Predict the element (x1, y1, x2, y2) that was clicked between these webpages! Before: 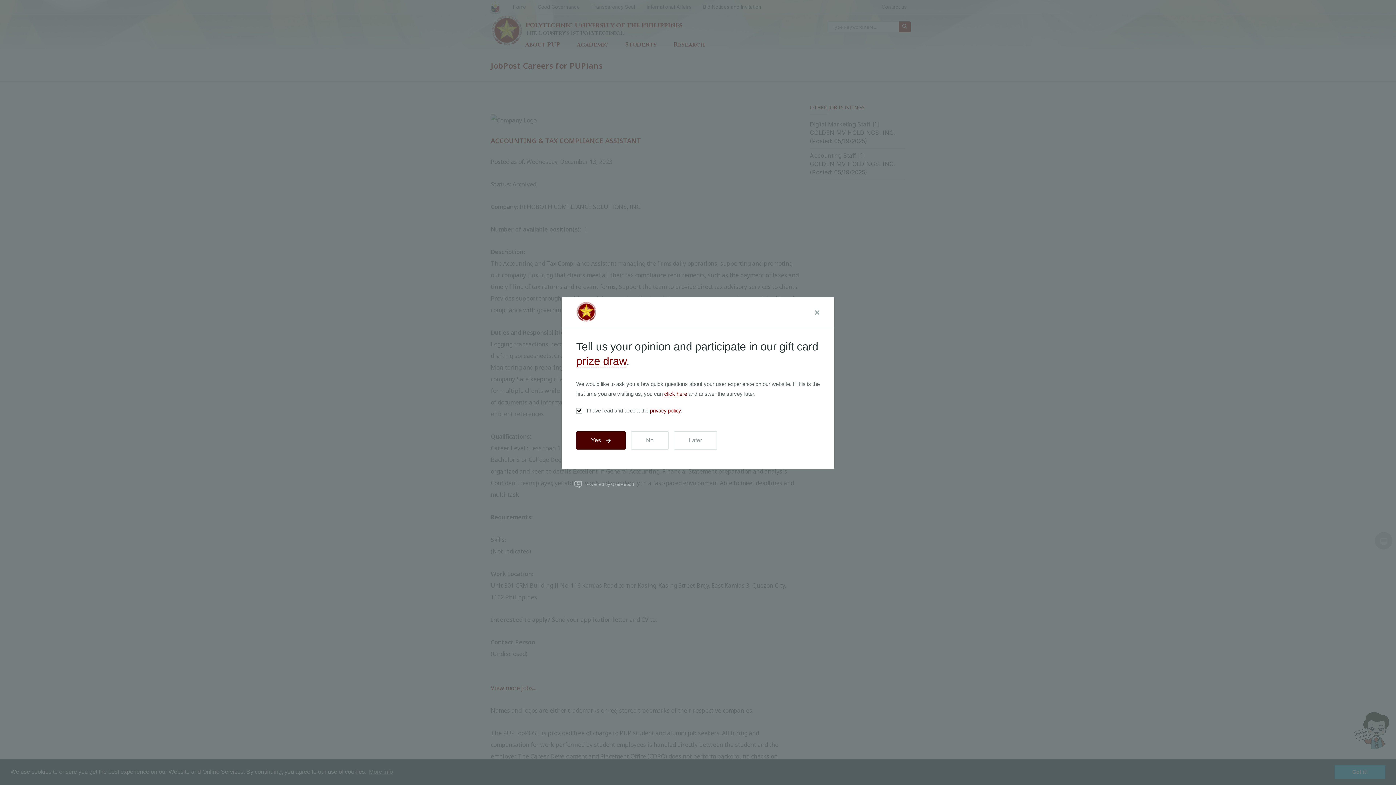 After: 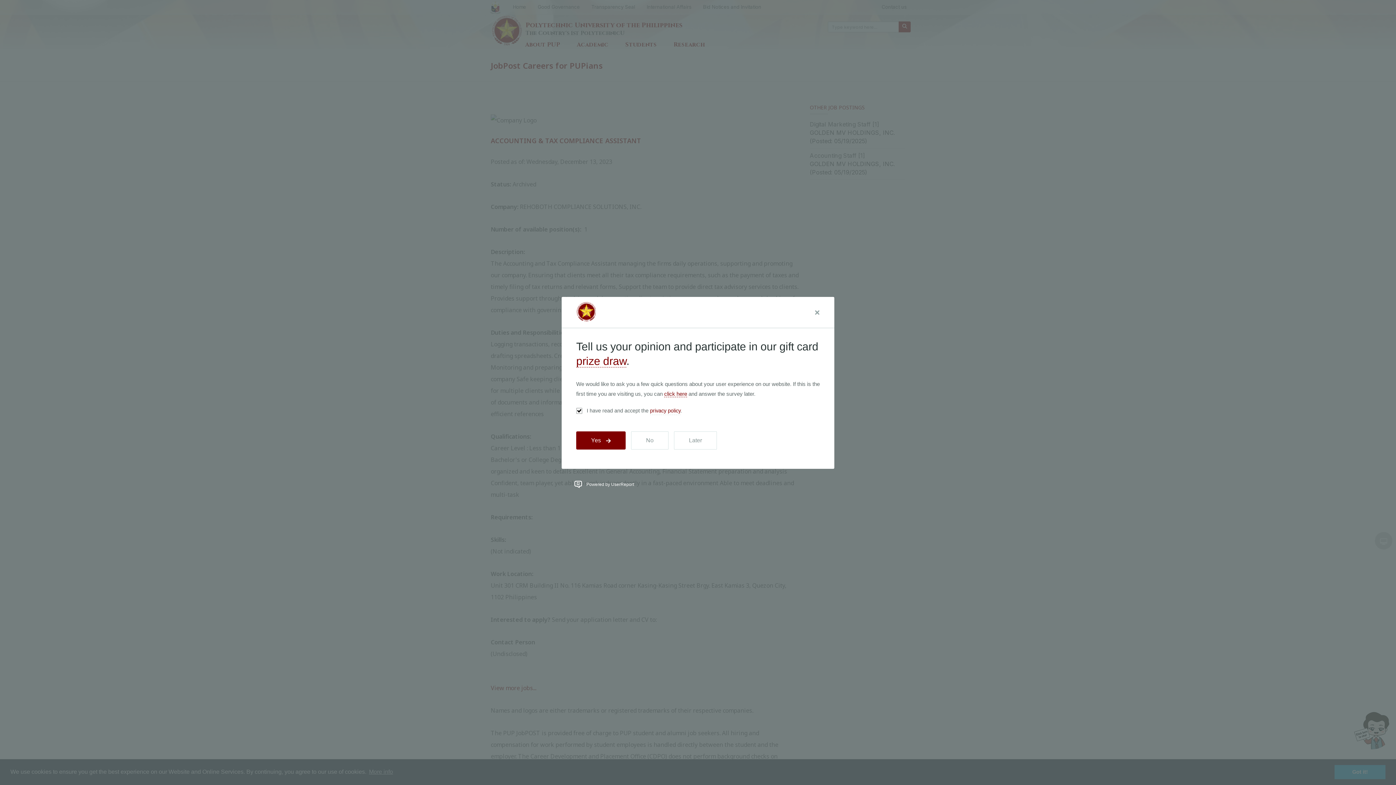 Action: bbox: (586, 482, 634, 487) label: Powered by UserReport